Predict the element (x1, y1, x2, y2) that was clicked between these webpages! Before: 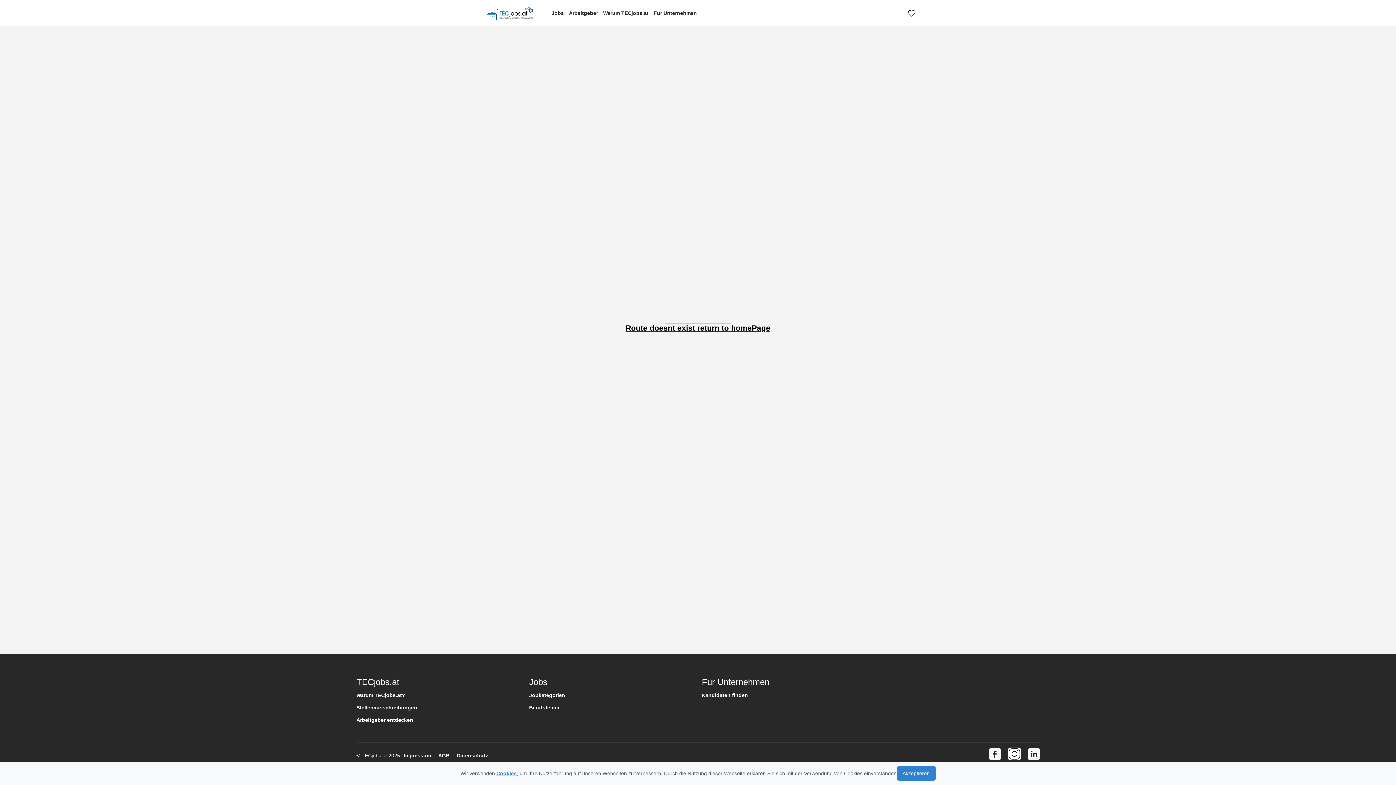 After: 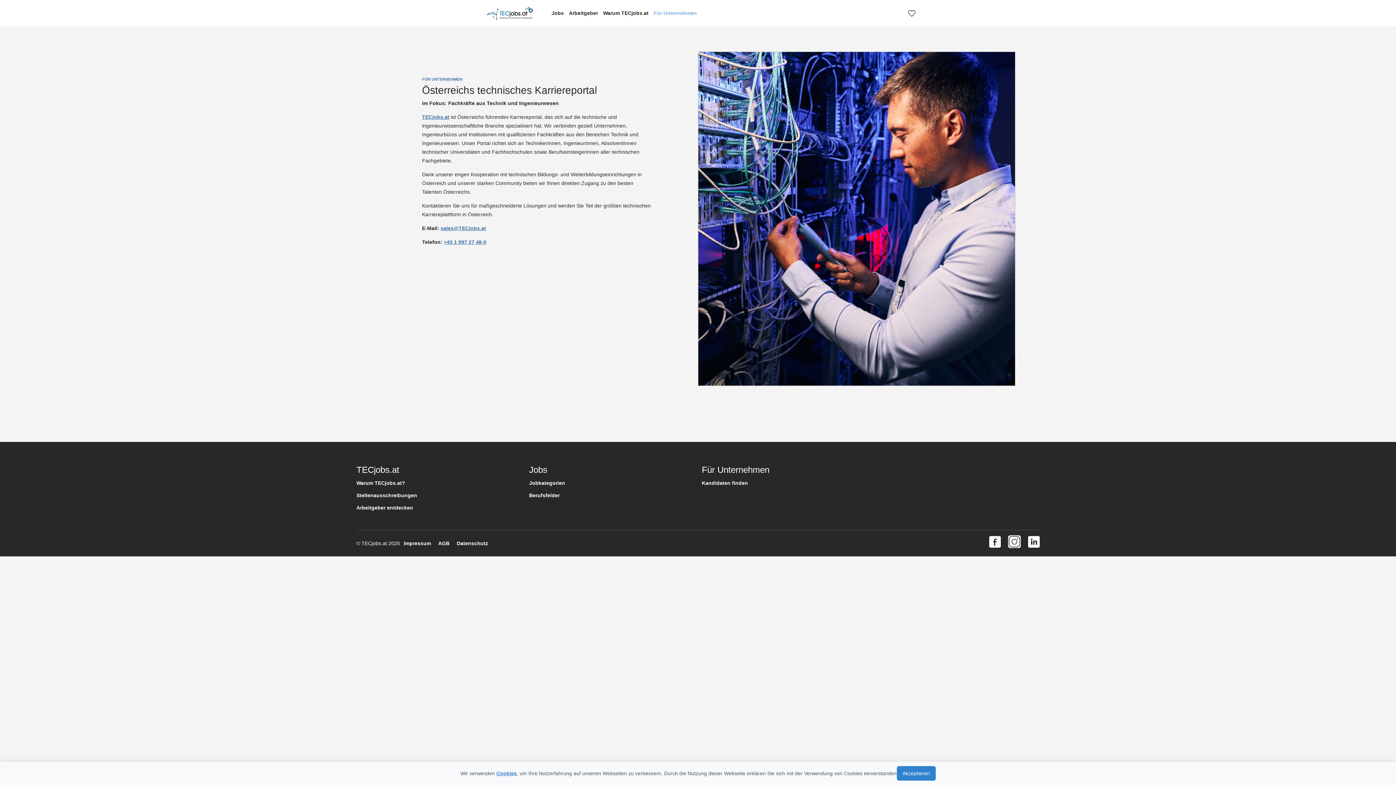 Action: bbox: (651, 6, 699, 20) label: Für Unternehmen